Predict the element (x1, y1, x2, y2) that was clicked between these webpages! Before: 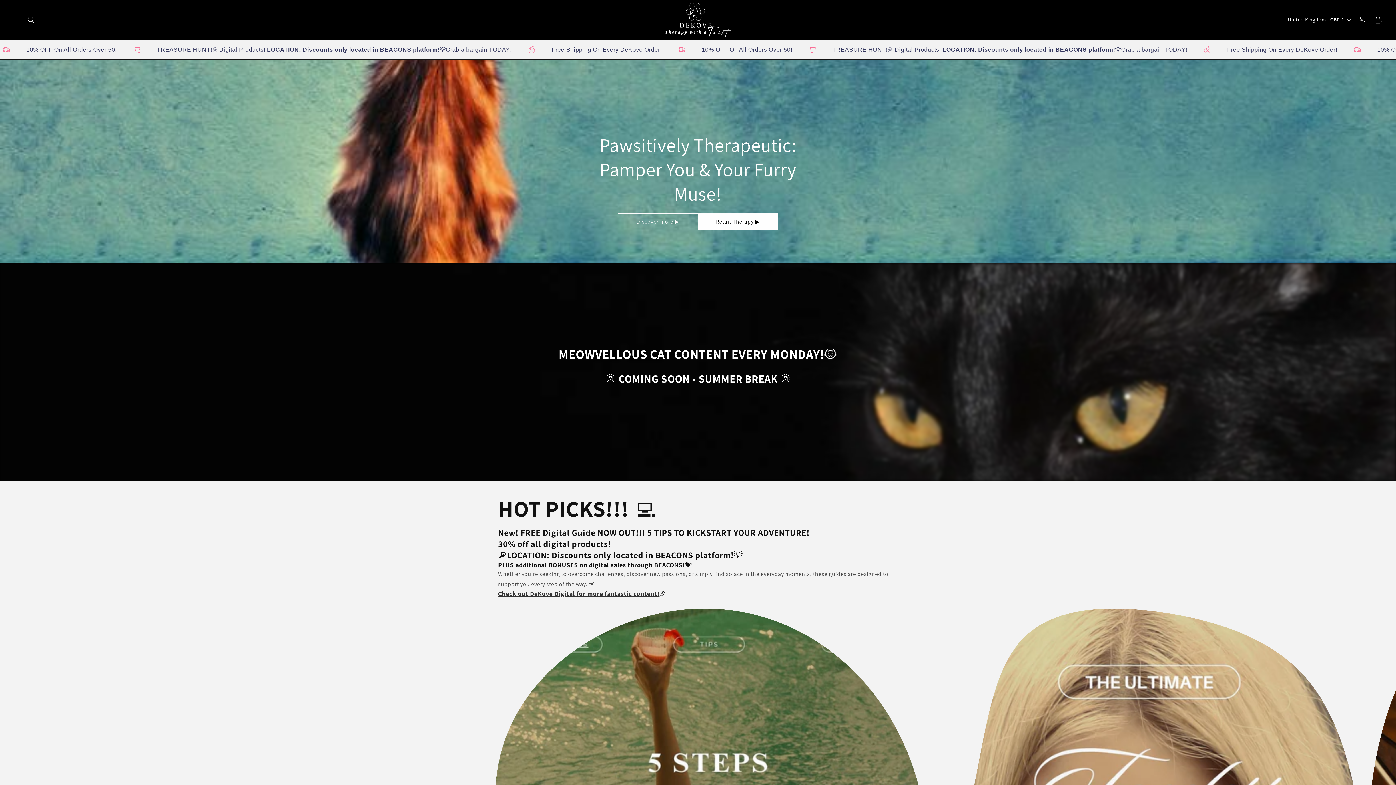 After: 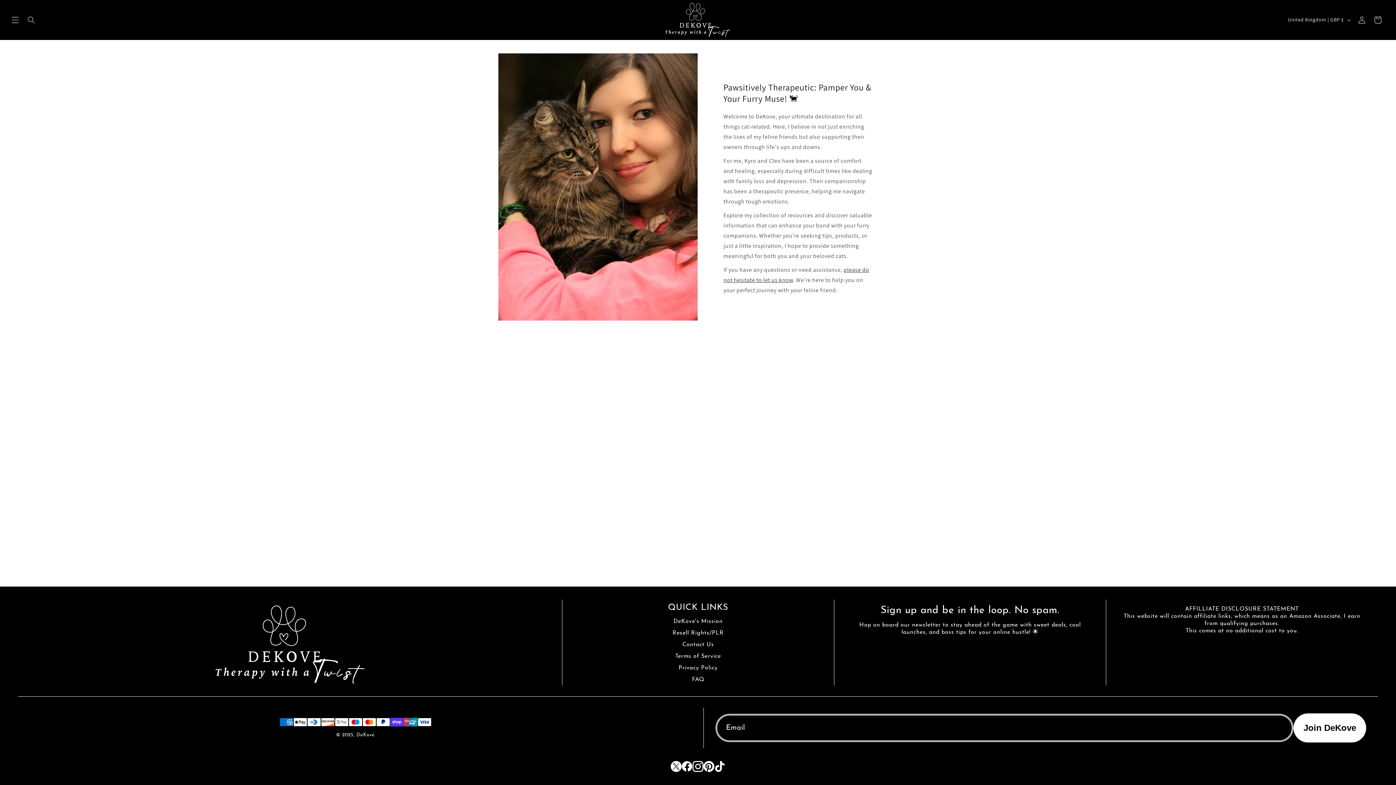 Action: bbox: (618, 213, 698, 230) label: Discover more ▶